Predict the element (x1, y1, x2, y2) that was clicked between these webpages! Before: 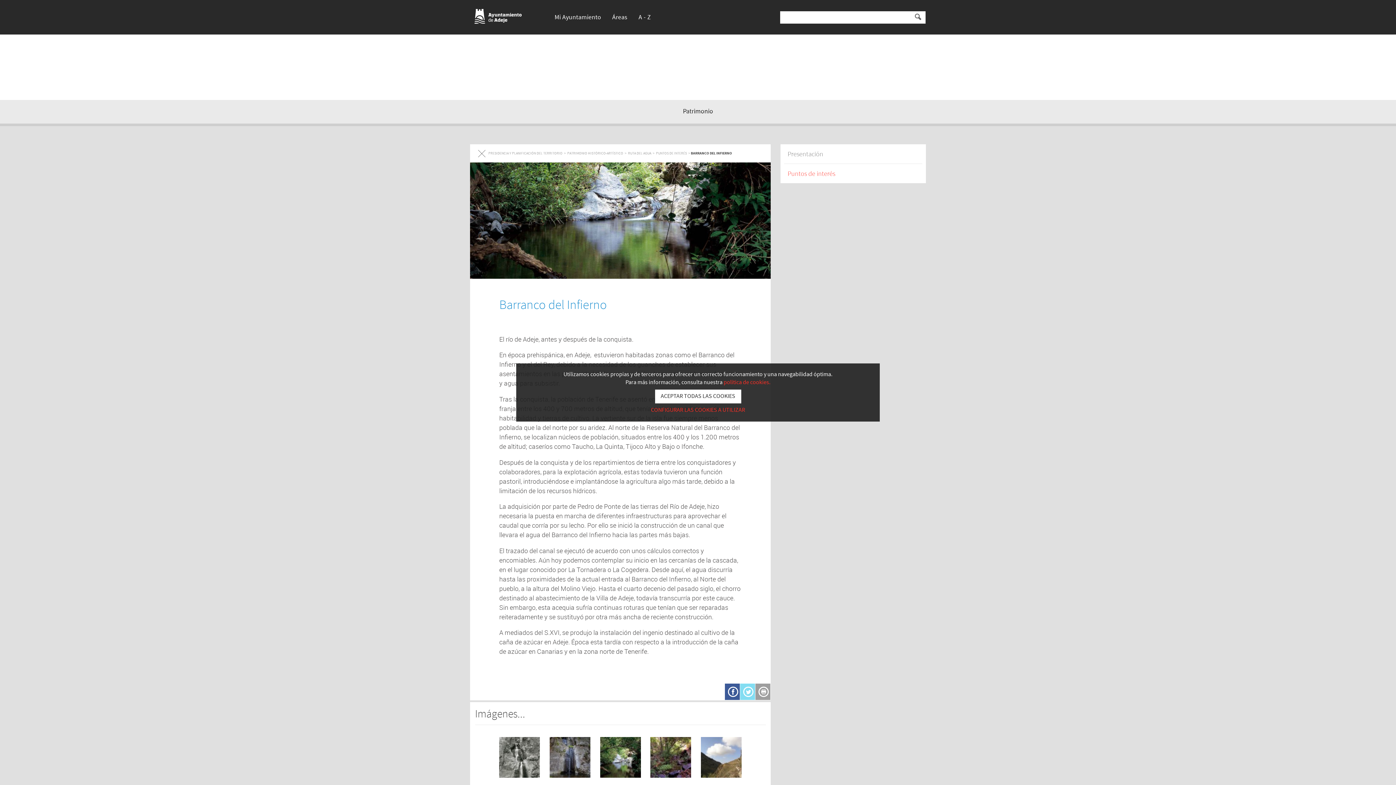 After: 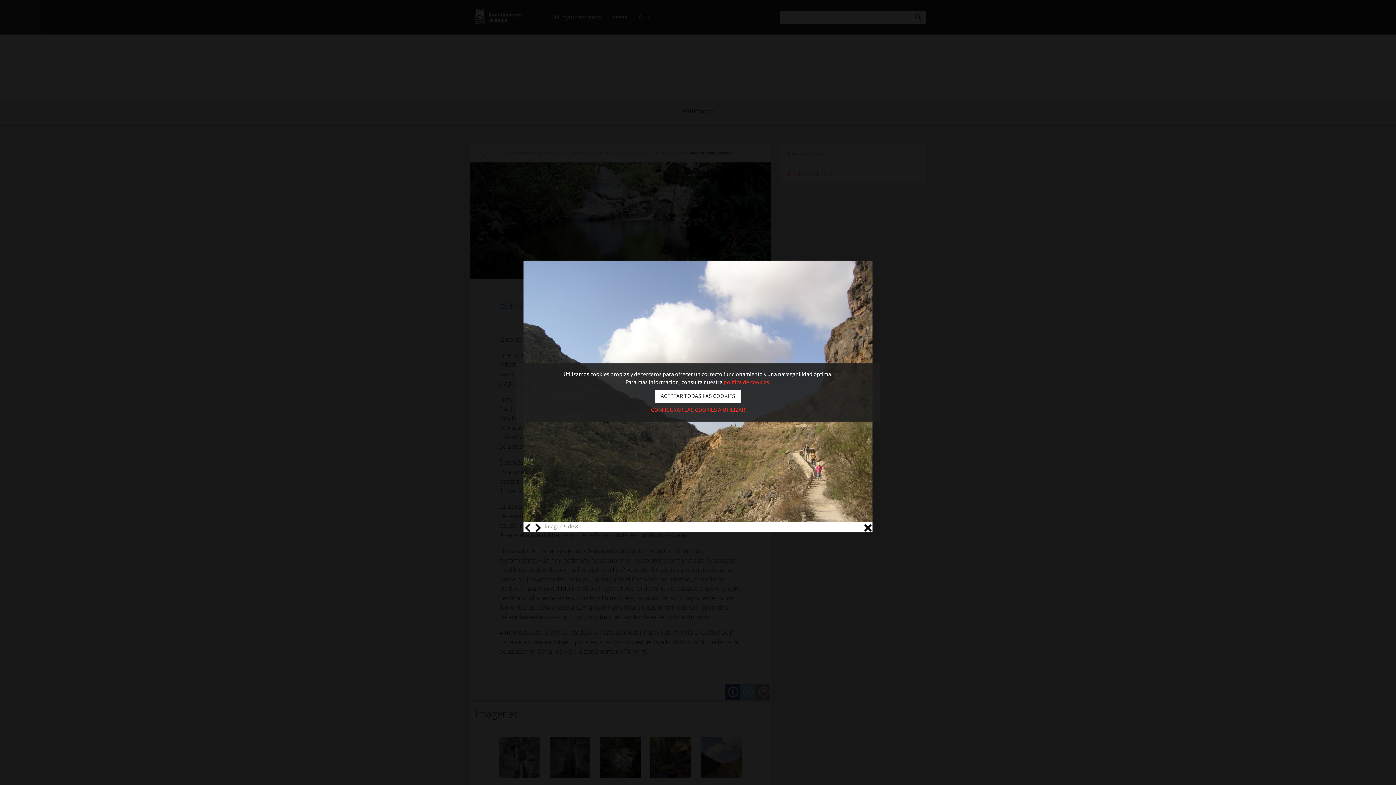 Action: bbox: (701, 772, 741, 780)